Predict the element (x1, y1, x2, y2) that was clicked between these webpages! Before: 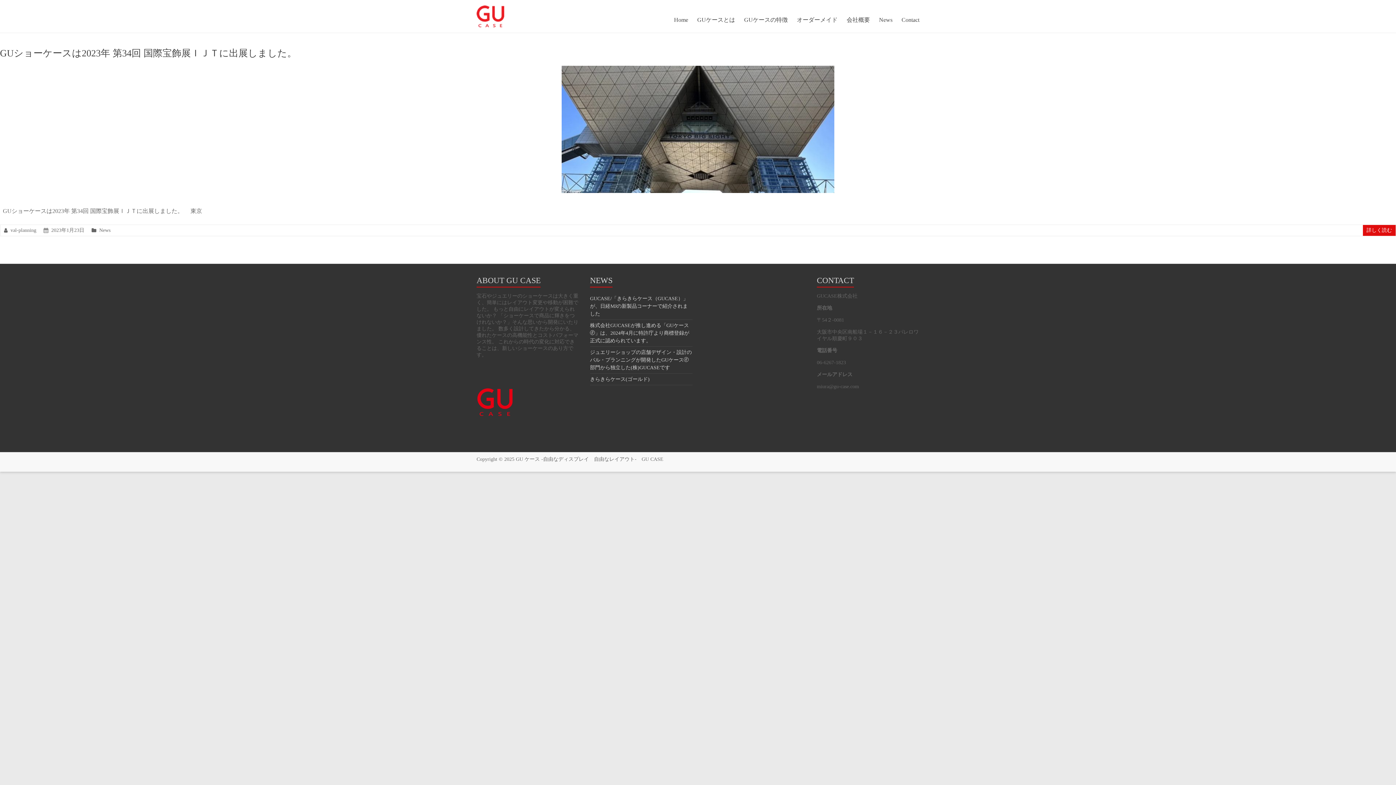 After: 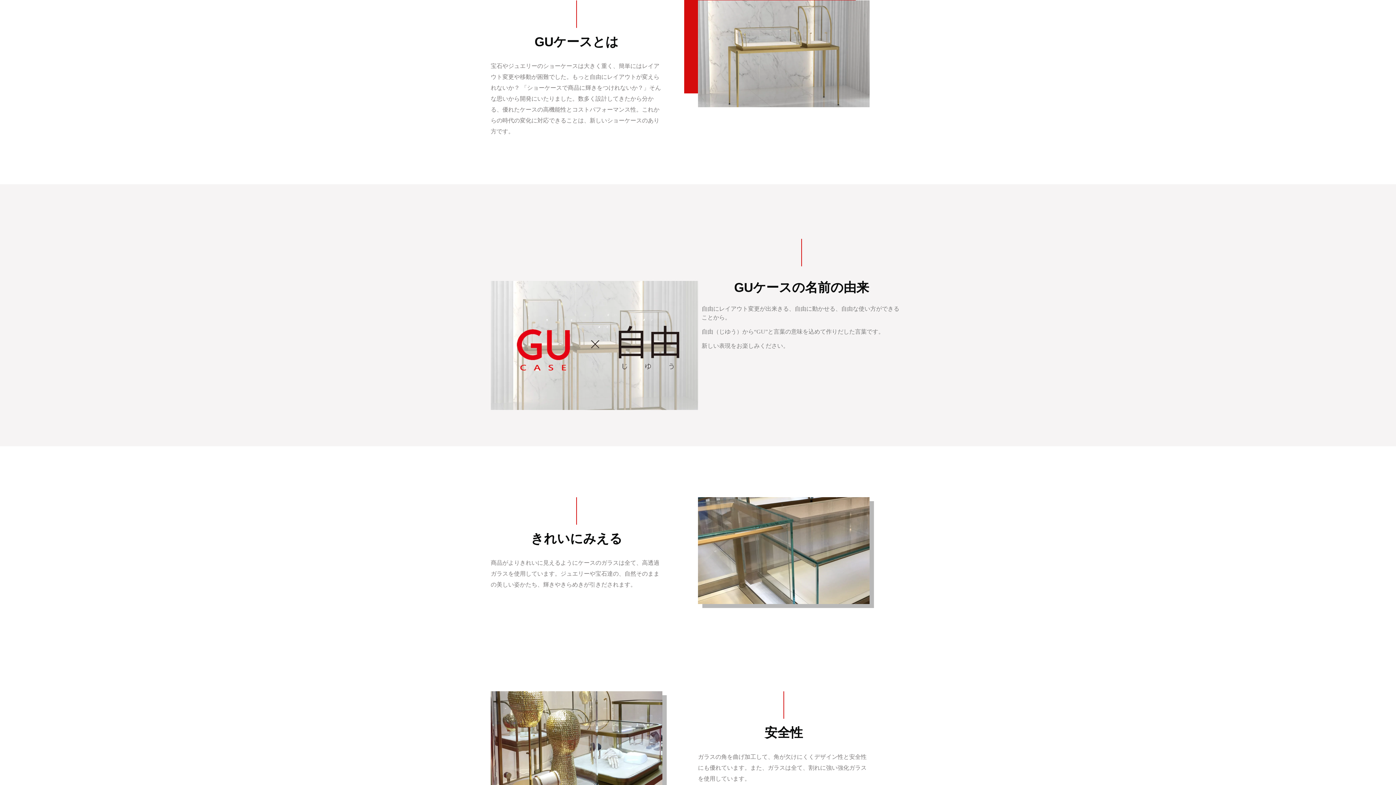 Action: bbox: (697, 14, 735, 25) label: GUケースとは